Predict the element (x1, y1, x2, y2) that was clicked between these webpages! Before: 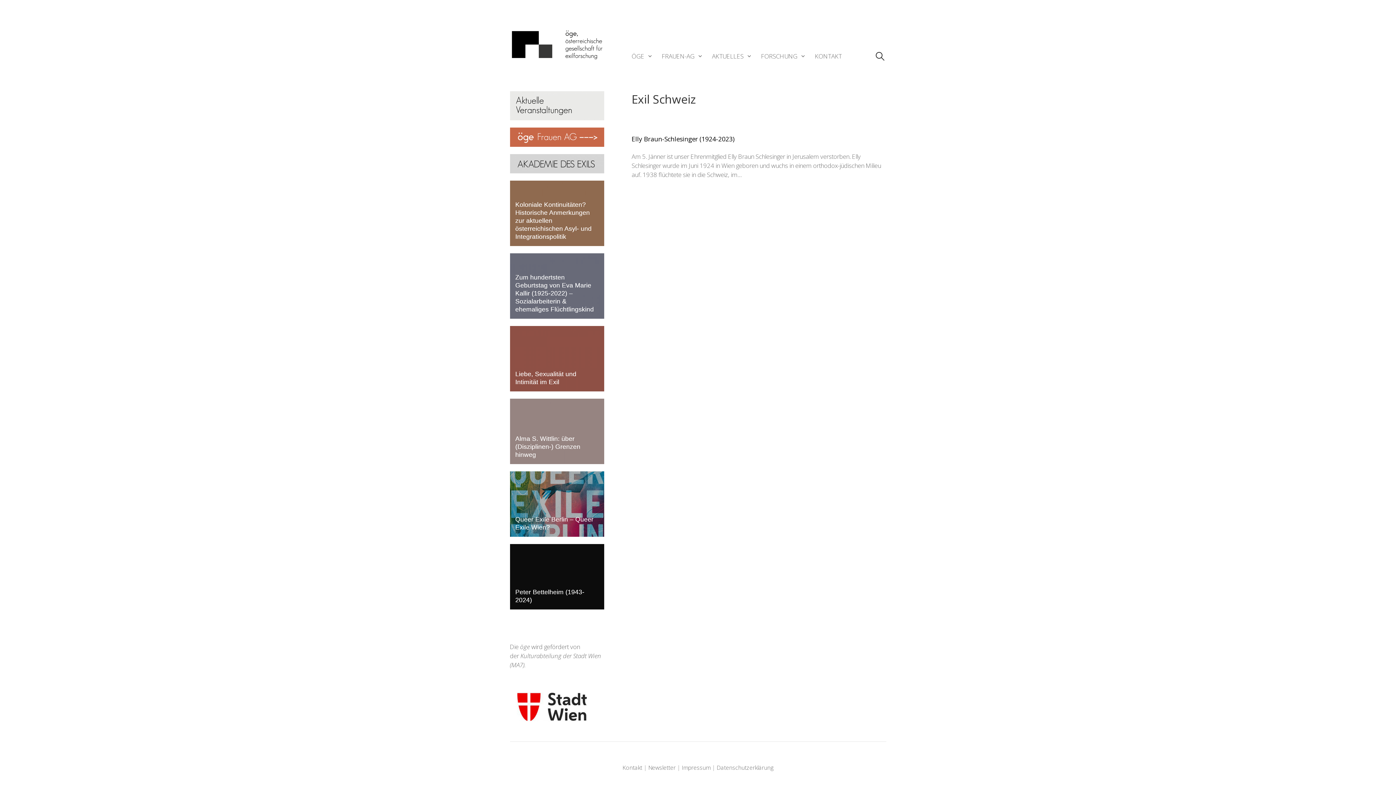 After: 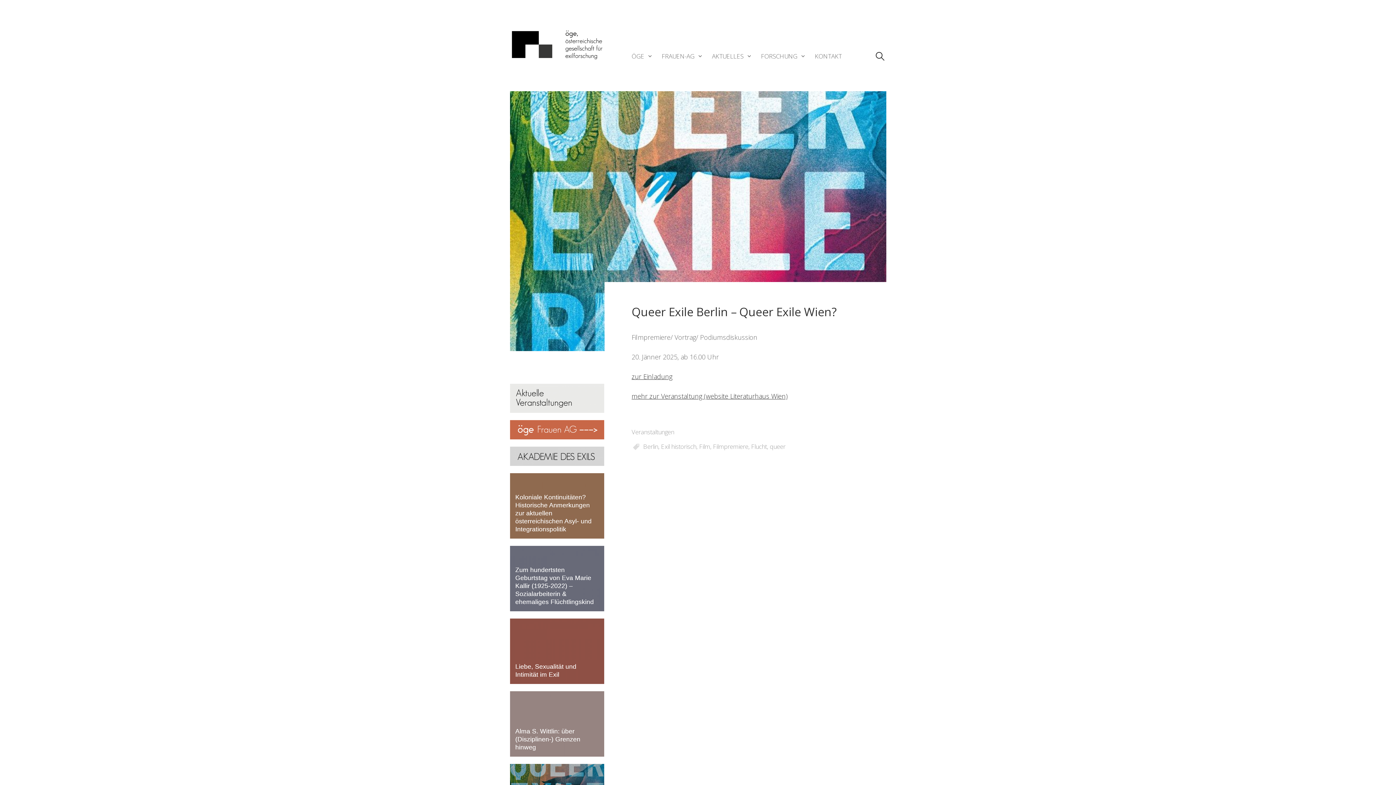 Action: label: Queer Exile Berlin – Queer Exile Wien? bbox: (510, 471, 604, 537)